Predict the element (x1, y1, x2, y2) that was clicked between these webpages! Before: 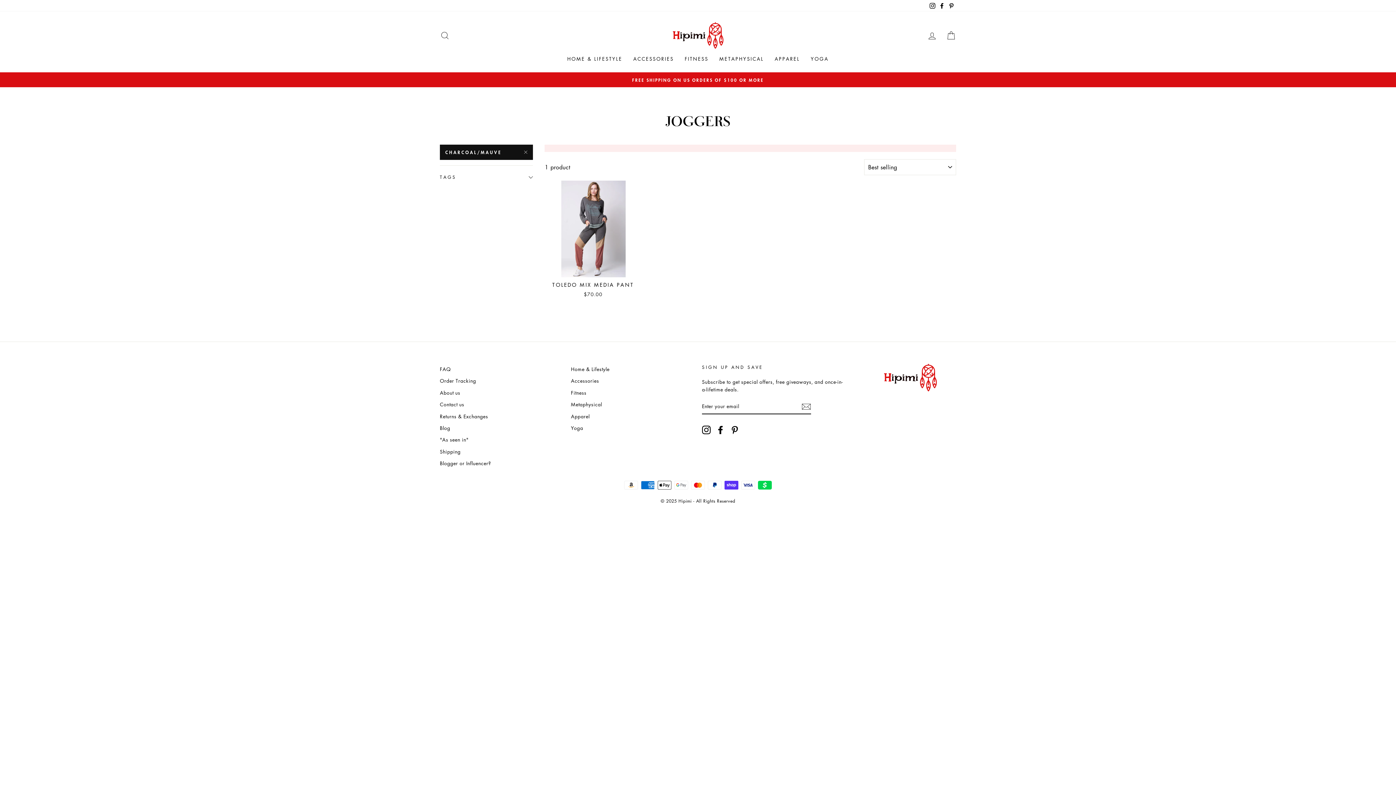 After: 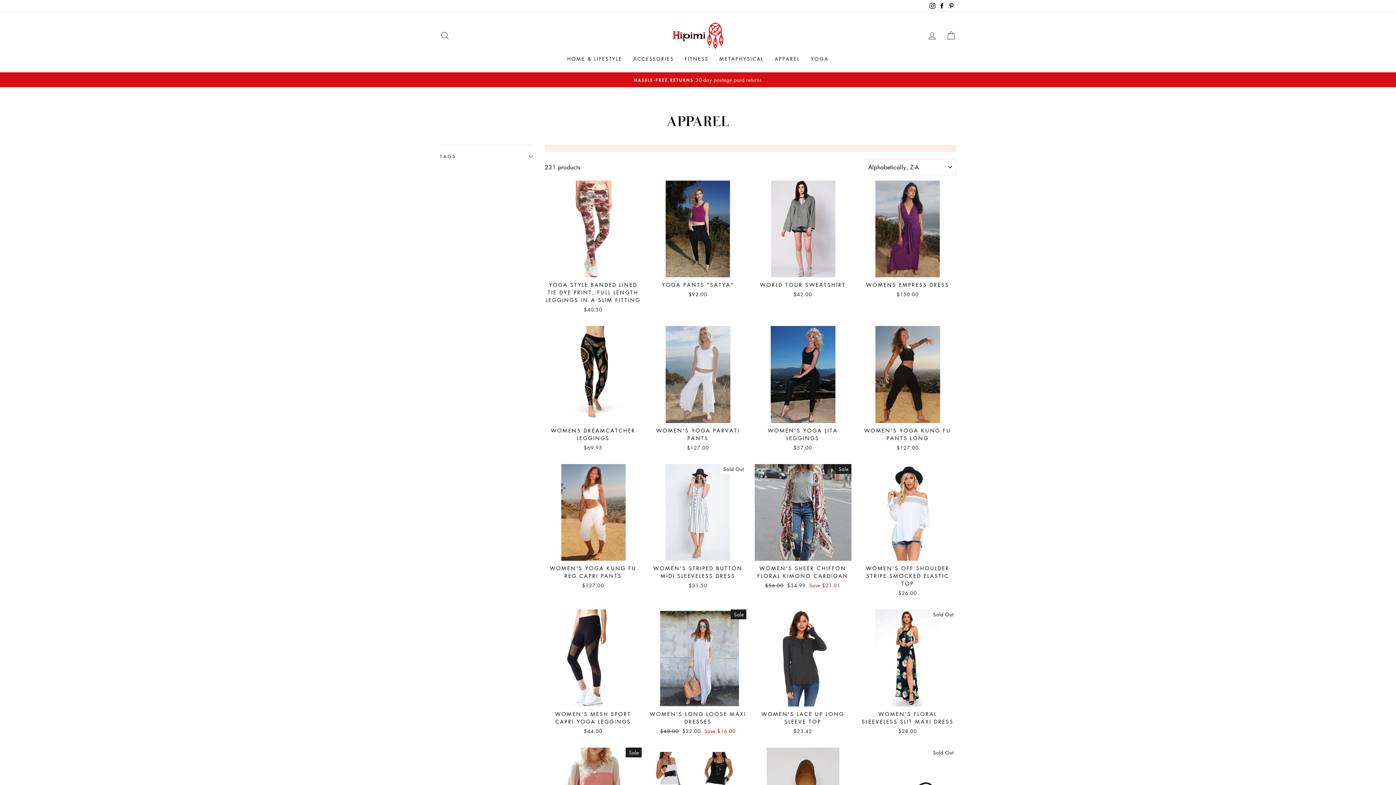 Action: bbox: (571, 411, 589, 421) label: Apparel